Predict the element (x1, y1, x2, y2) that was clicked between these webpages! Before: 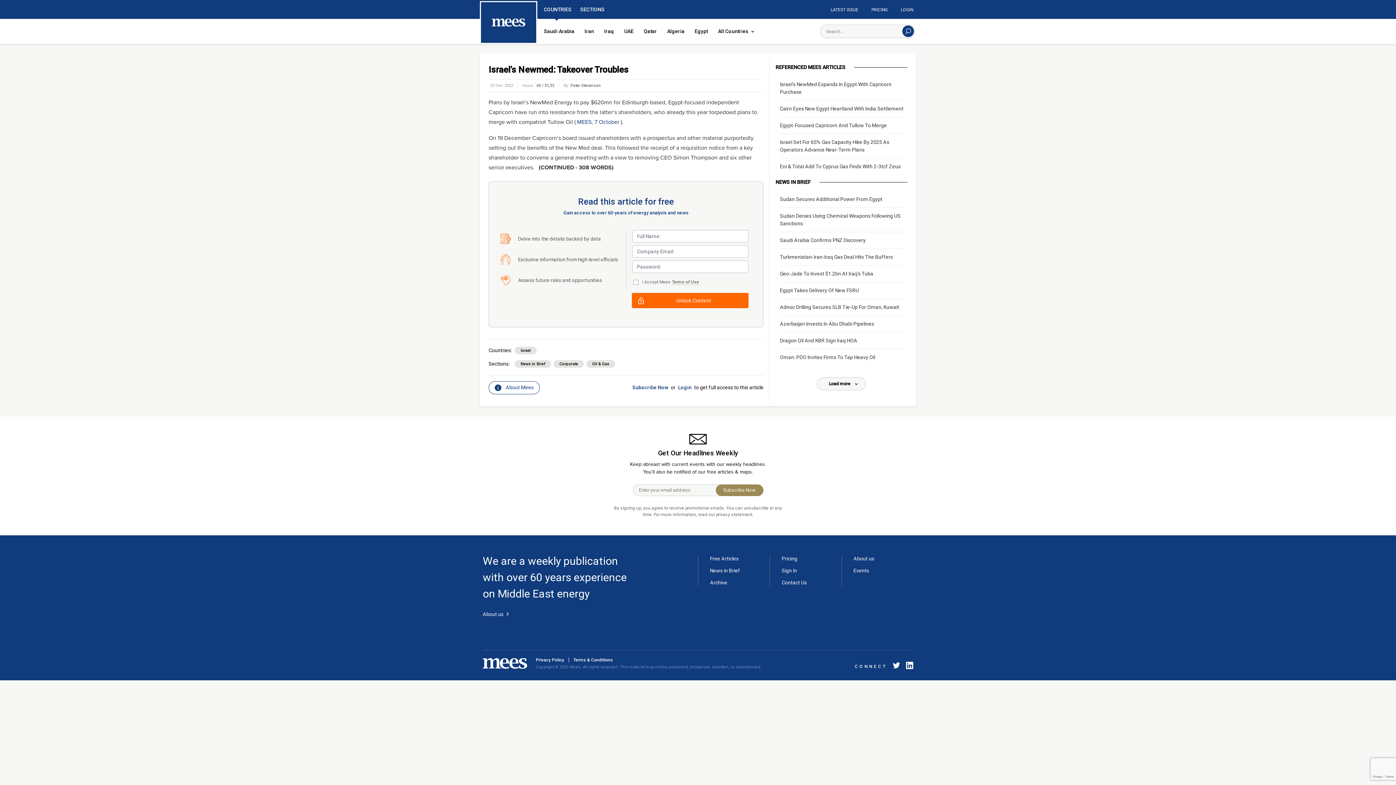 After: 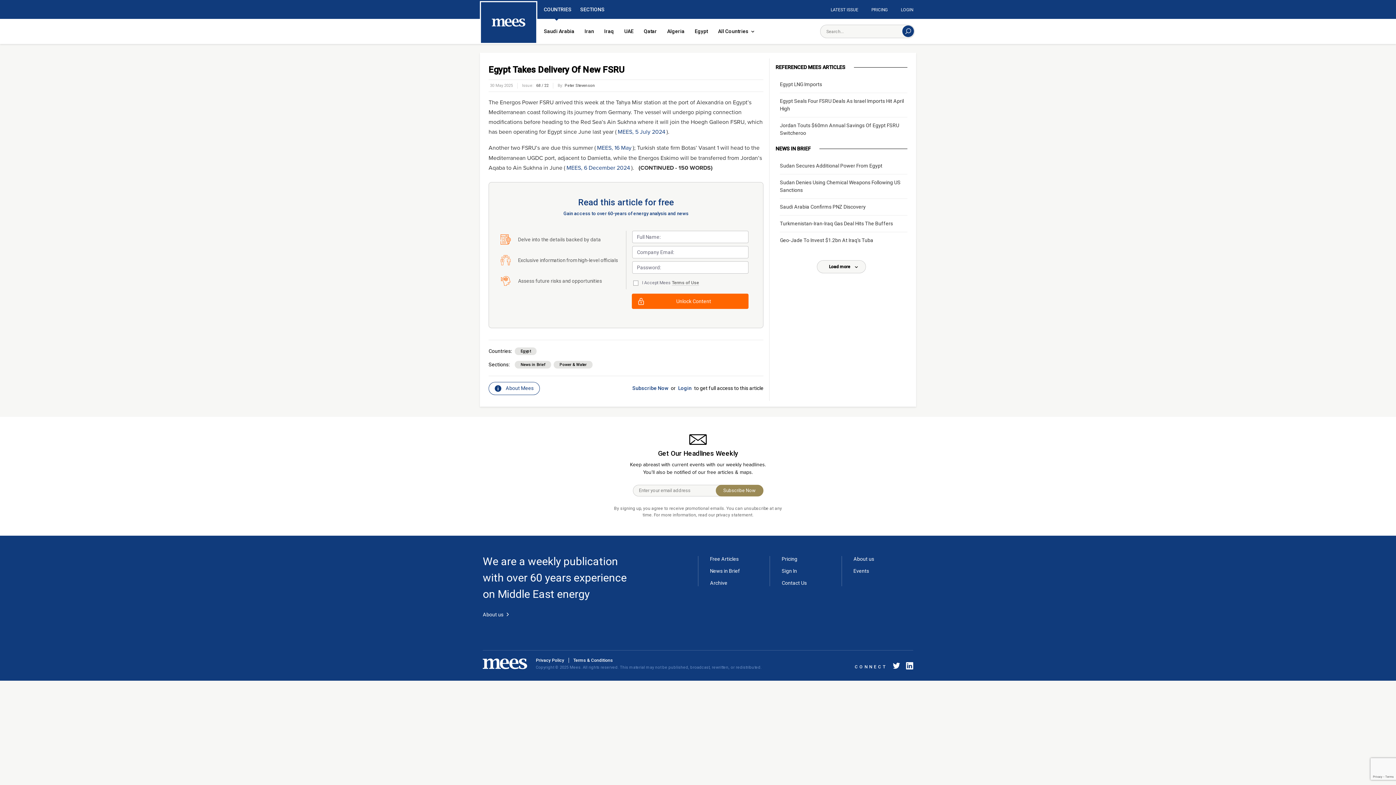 Action: bbox: (780, 282, 907, 299) label: Egypt Takes Delivery Of New FSRU